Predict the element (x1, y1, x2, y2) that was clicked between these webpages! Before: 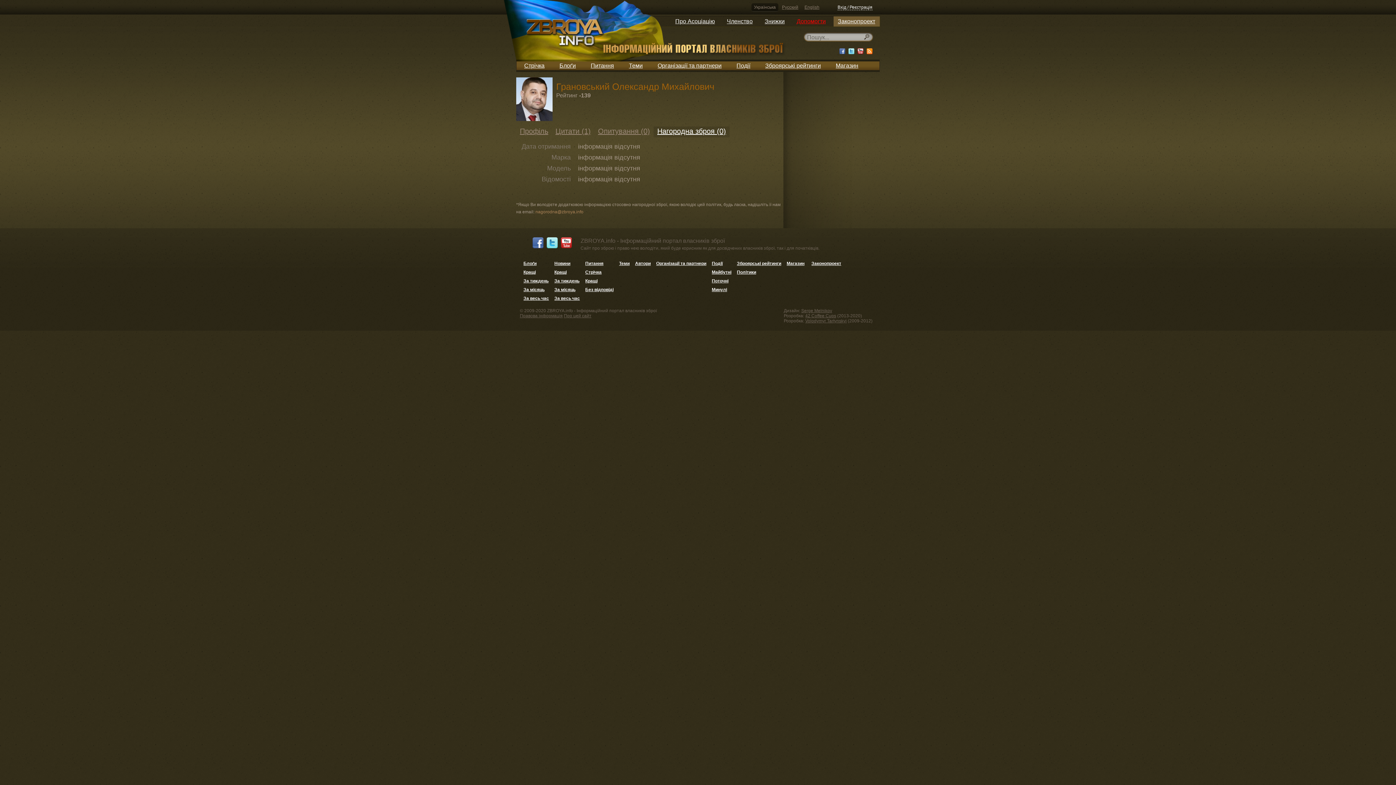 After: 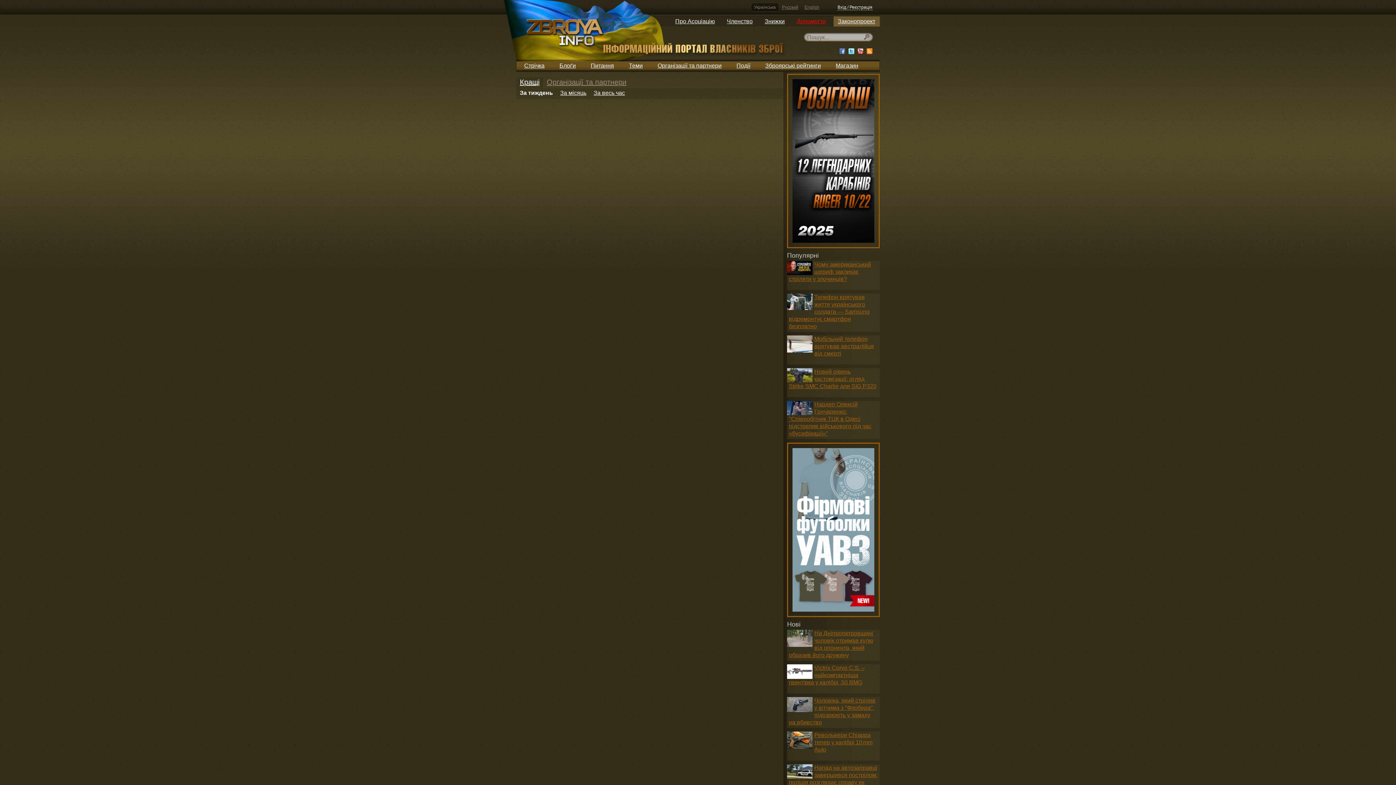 Action: bbox: (554, 278, 579, 283) label: За тиждень